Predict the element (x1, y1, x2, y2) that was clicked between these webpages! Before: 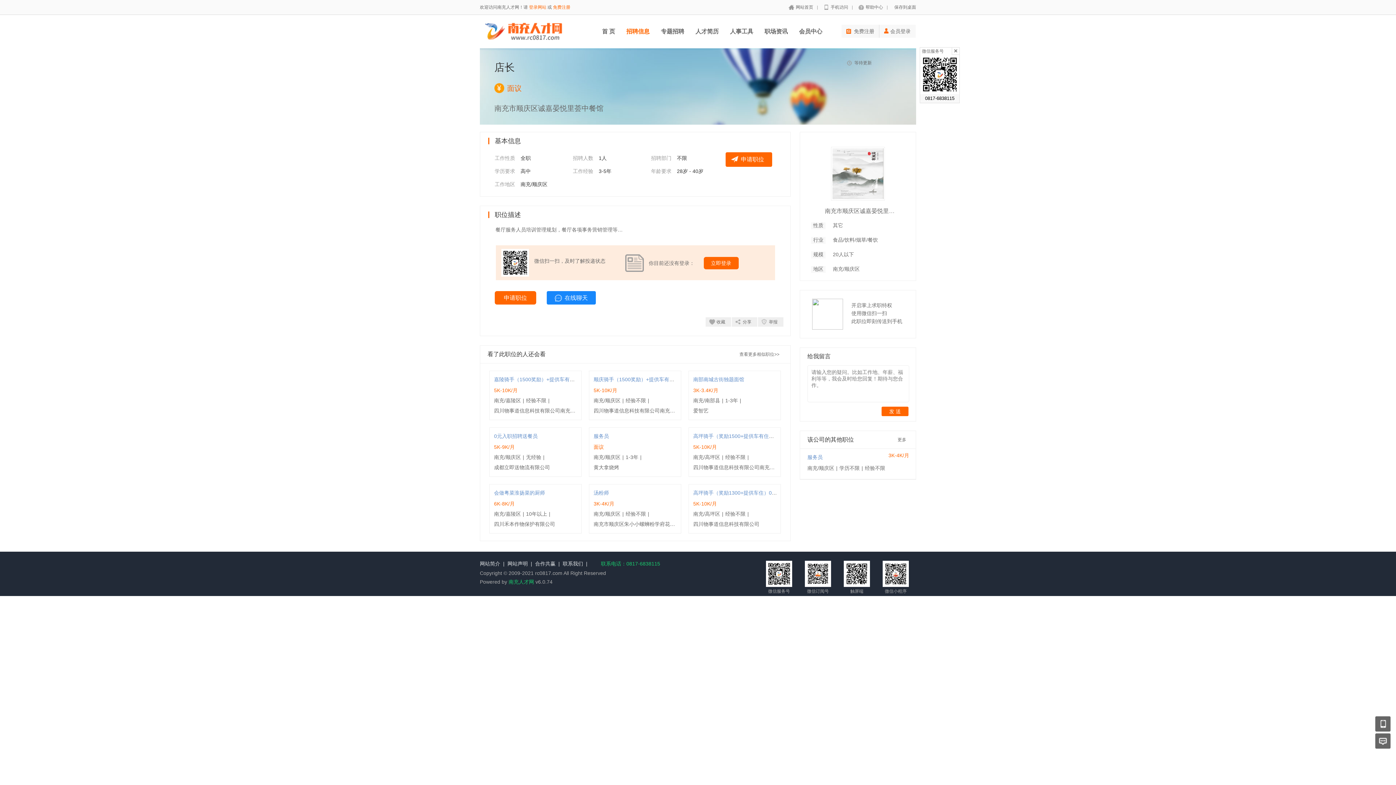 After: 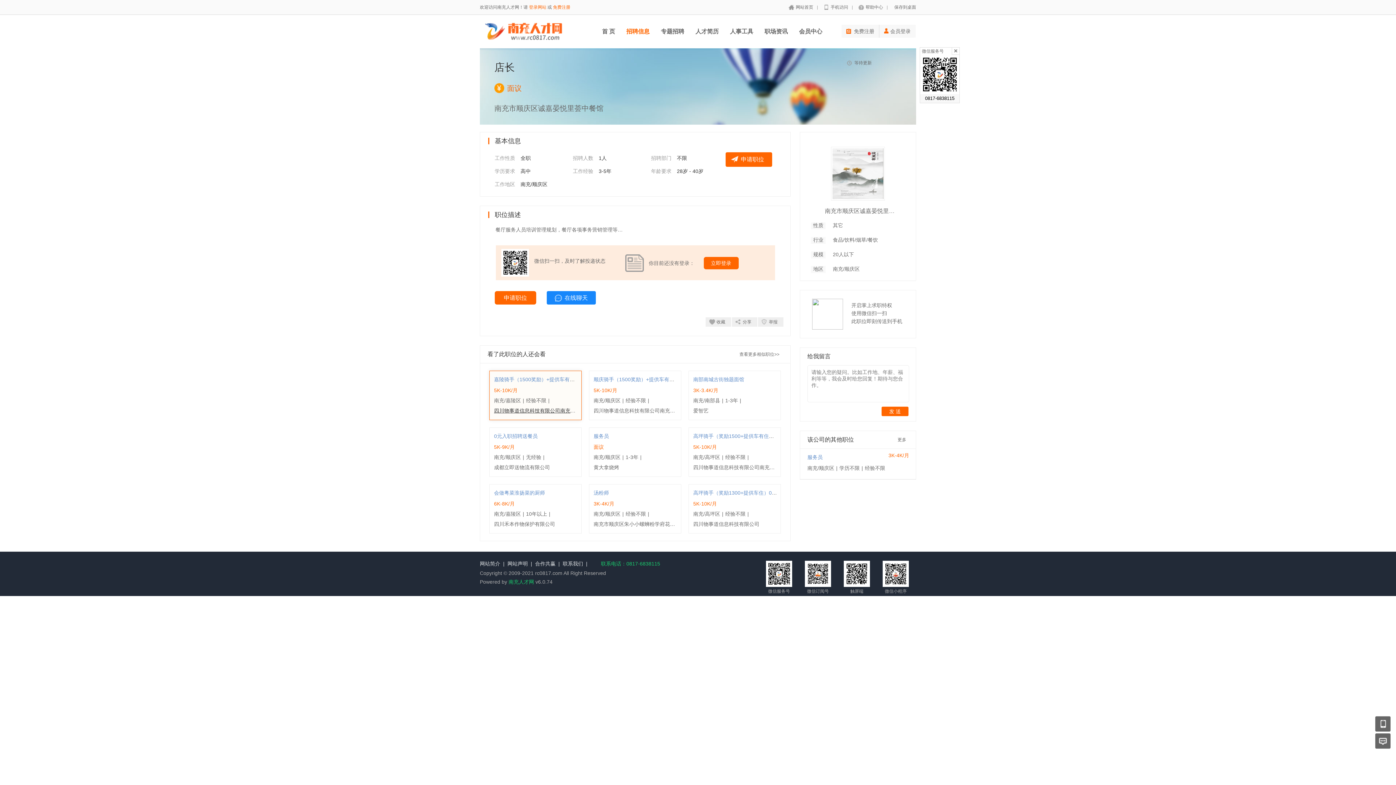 Action: label: 四川物事道信息科技有限公司南充市分公司 bbox: (494, 408, 590, 413)